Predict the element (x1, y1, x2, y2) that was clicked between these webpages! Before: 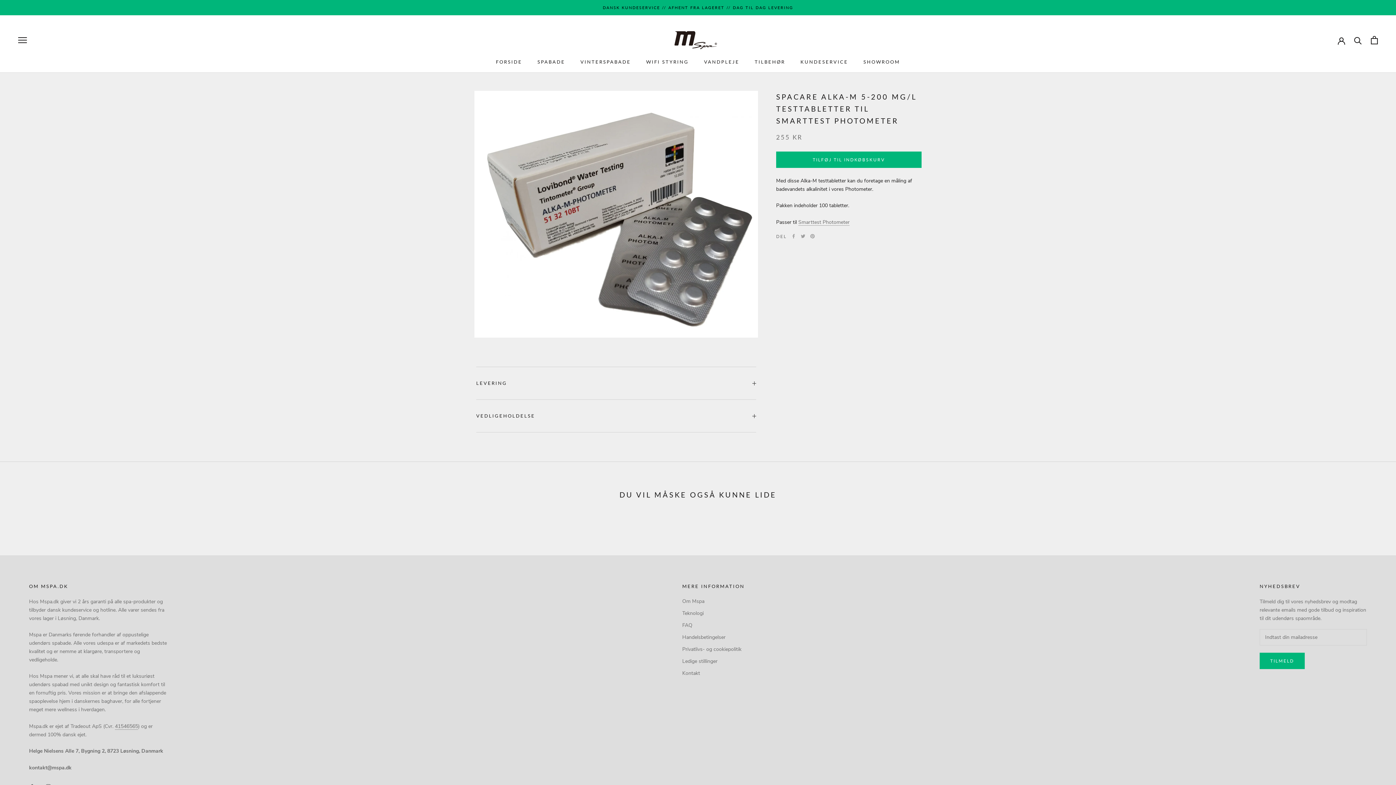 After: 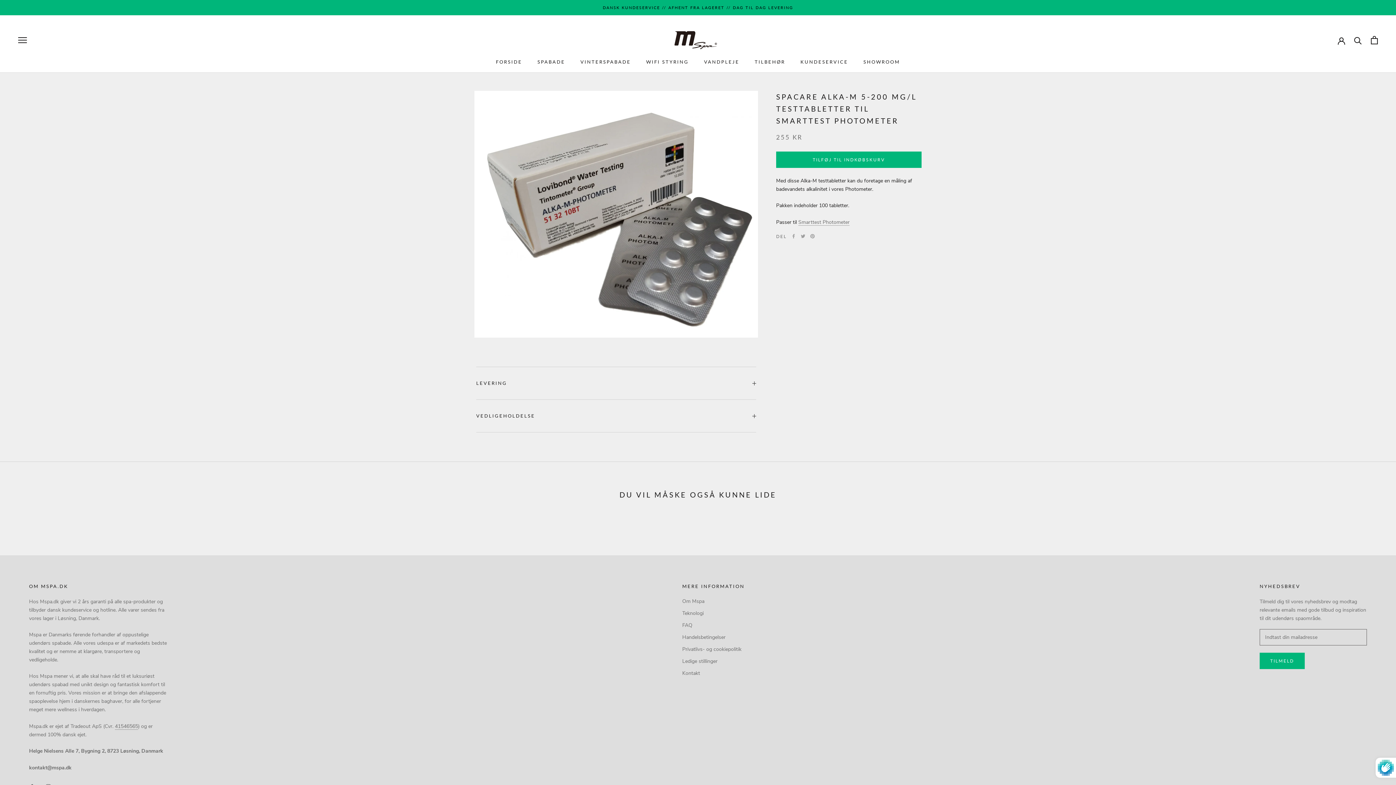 Action: label: TILMELD bbox: (1259, 652, 1305, 669)